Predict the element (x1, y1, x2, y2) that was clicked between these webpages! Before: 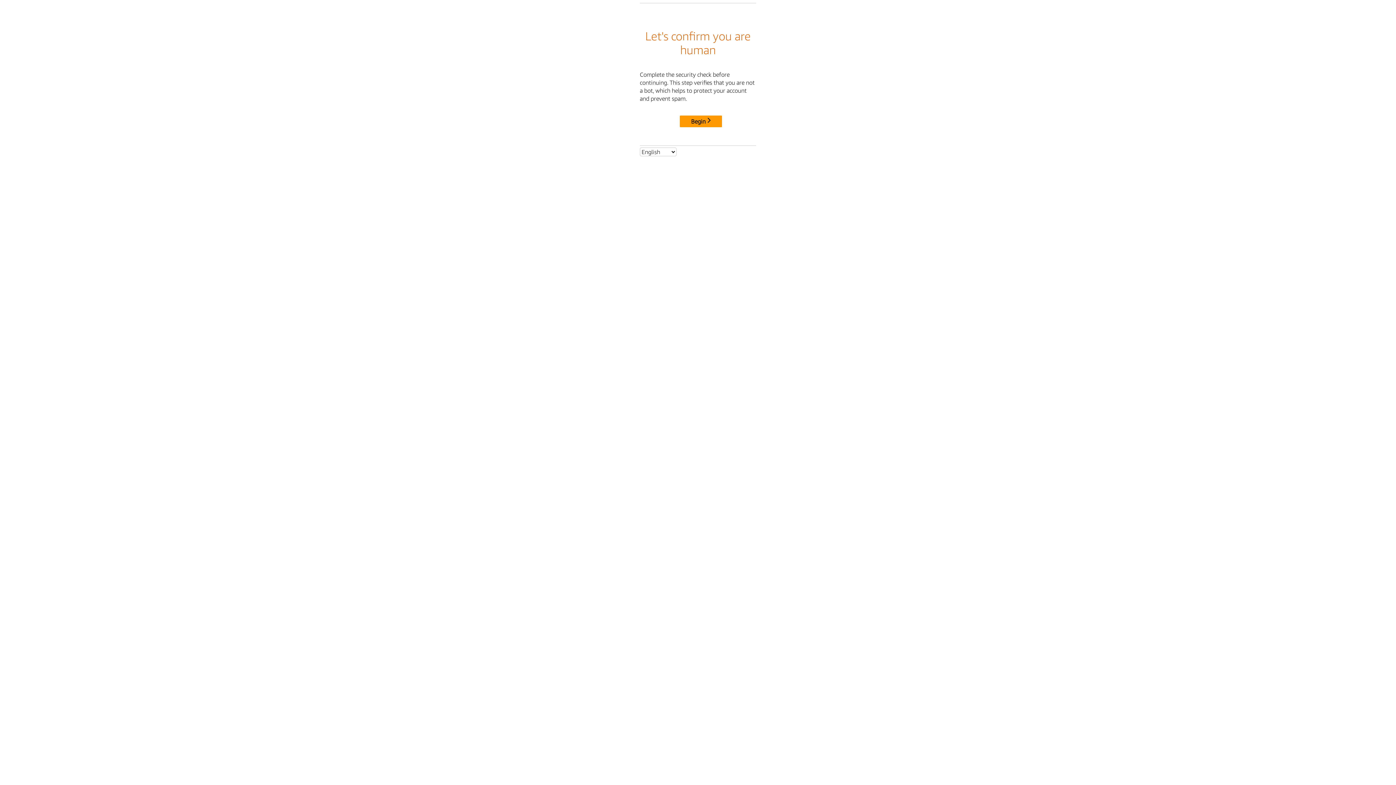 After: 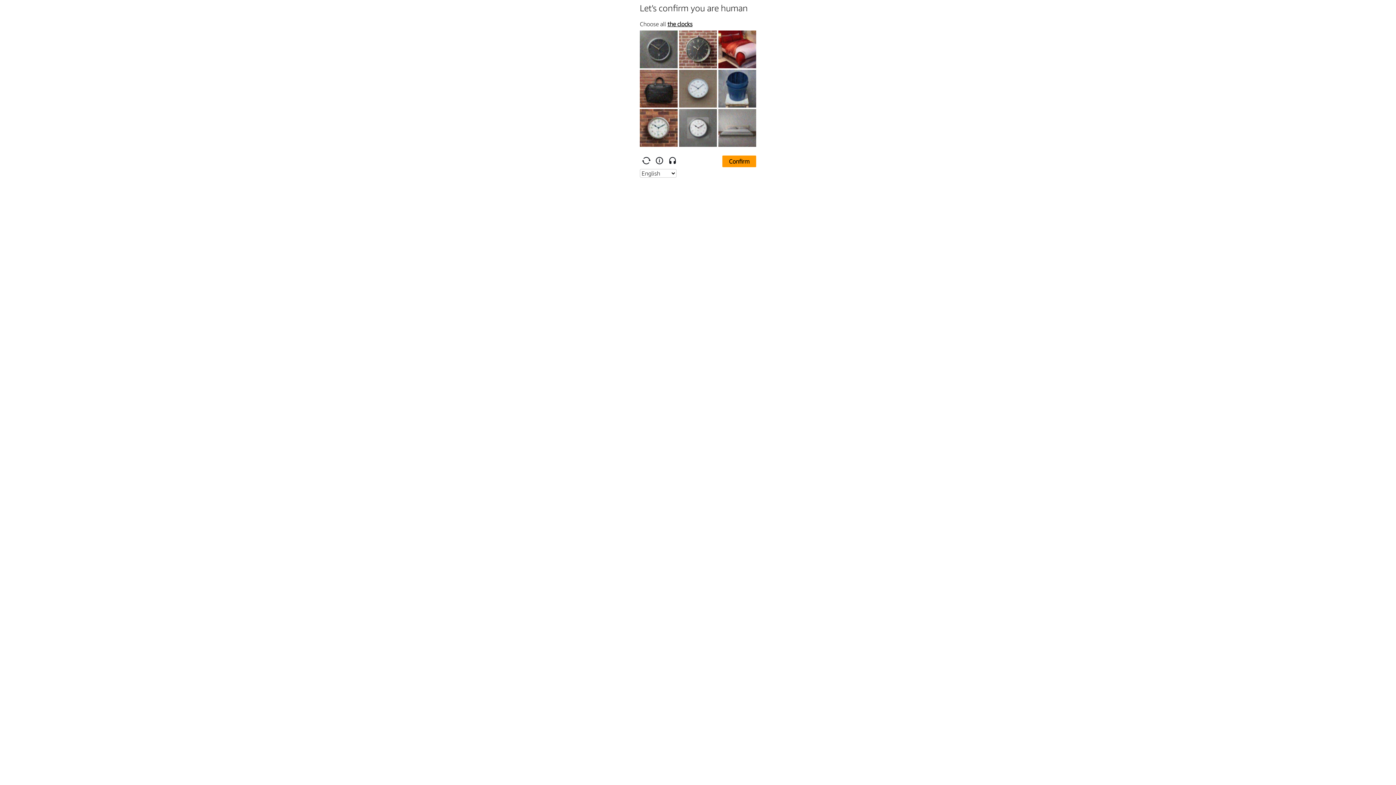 Action: label: Begin bbox: (680, 115, 722, 127)